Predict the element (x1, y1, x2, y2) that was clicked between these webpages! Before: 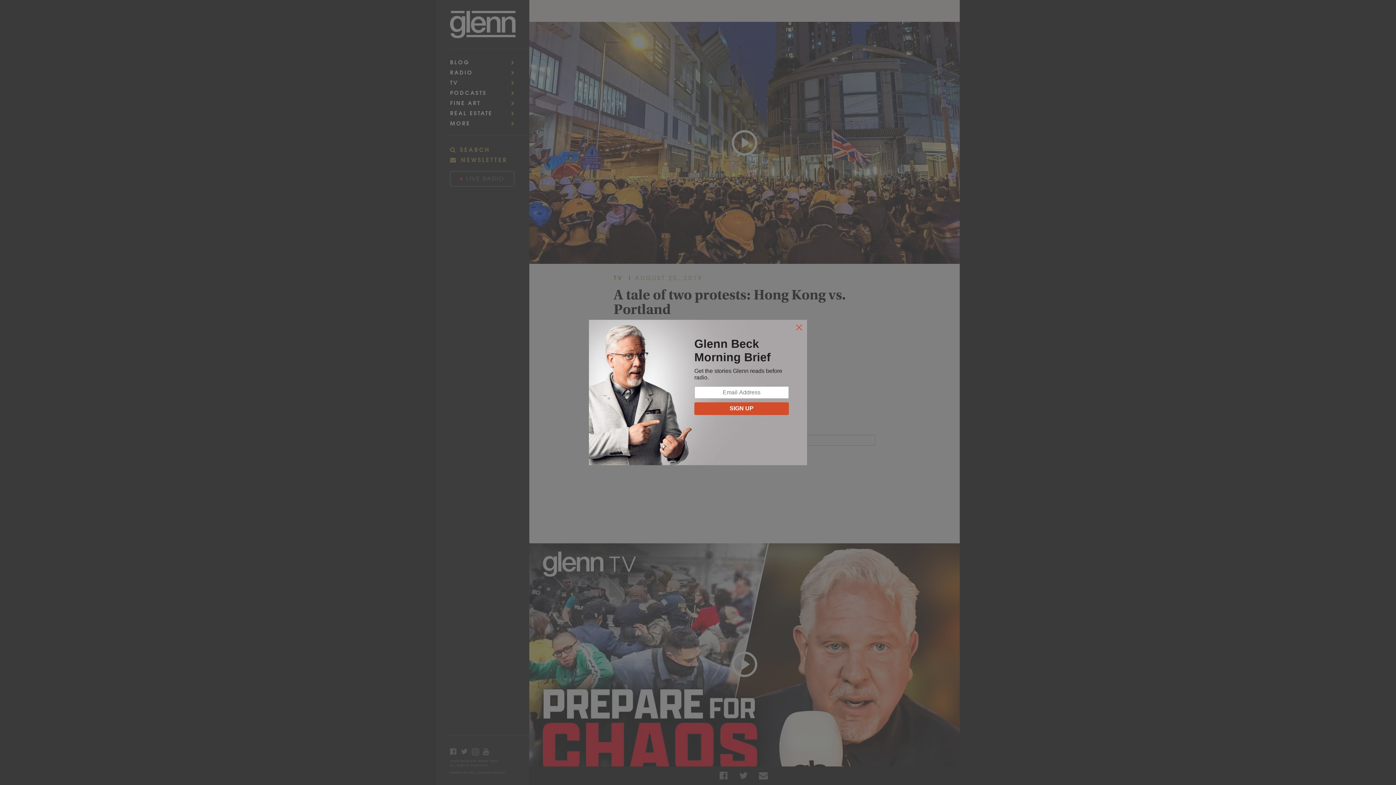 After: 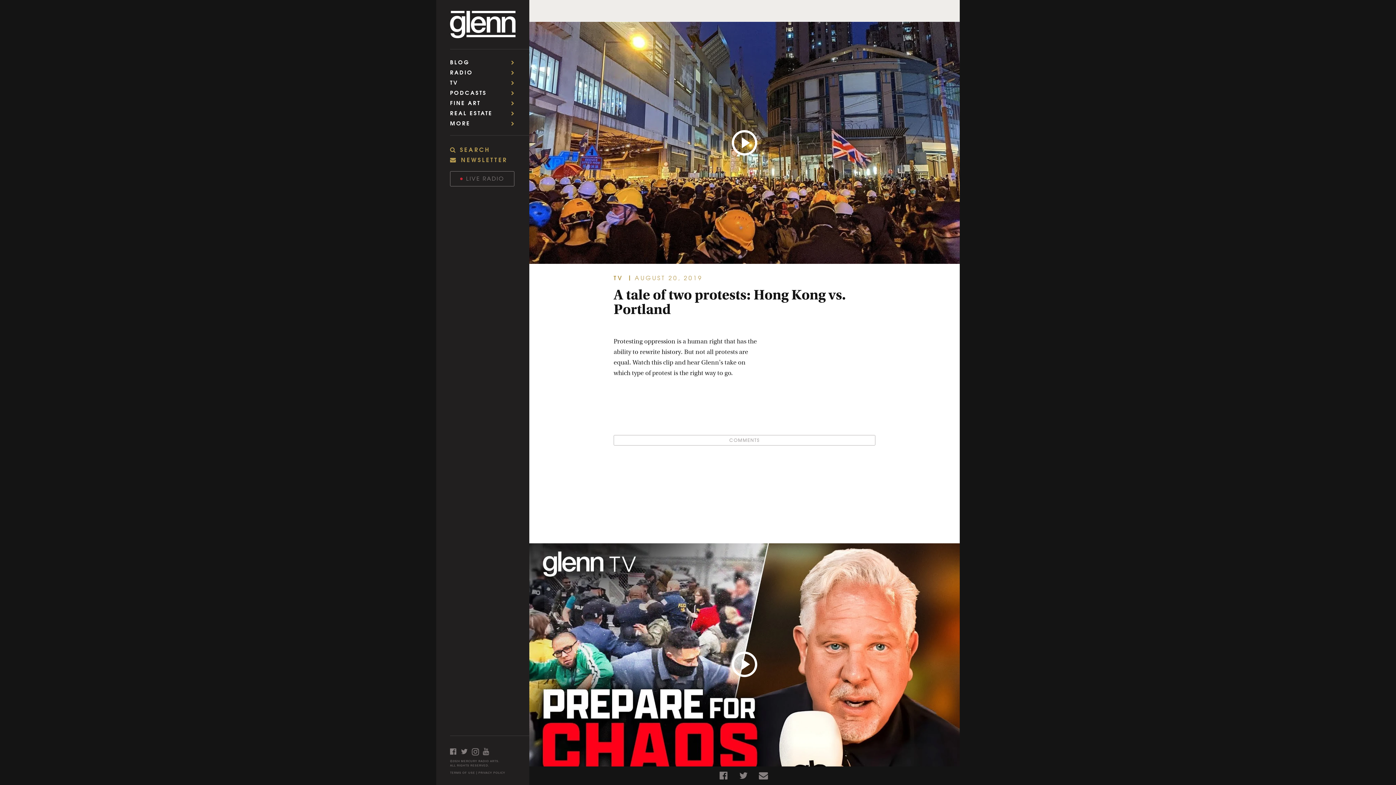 Action: bbox: (795, 324, 803, 332)